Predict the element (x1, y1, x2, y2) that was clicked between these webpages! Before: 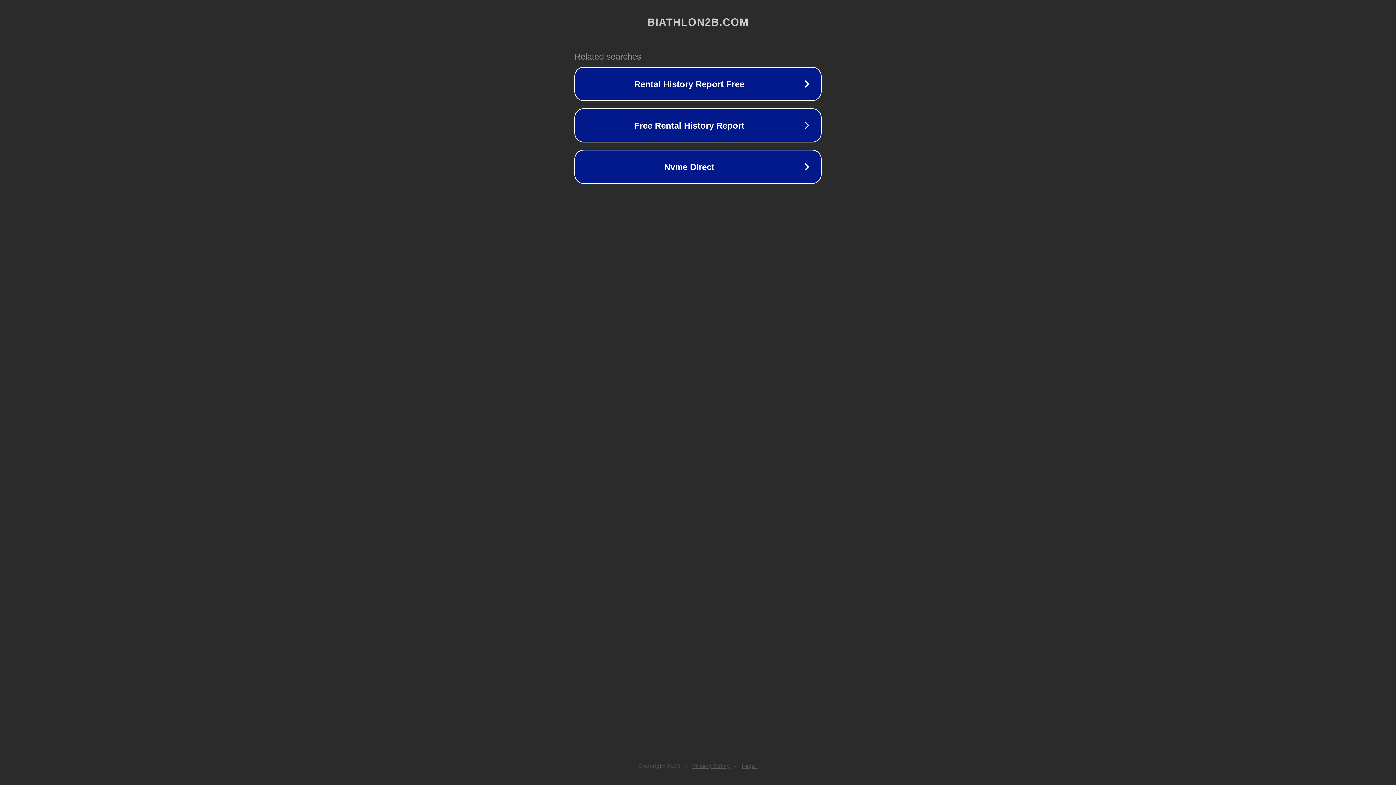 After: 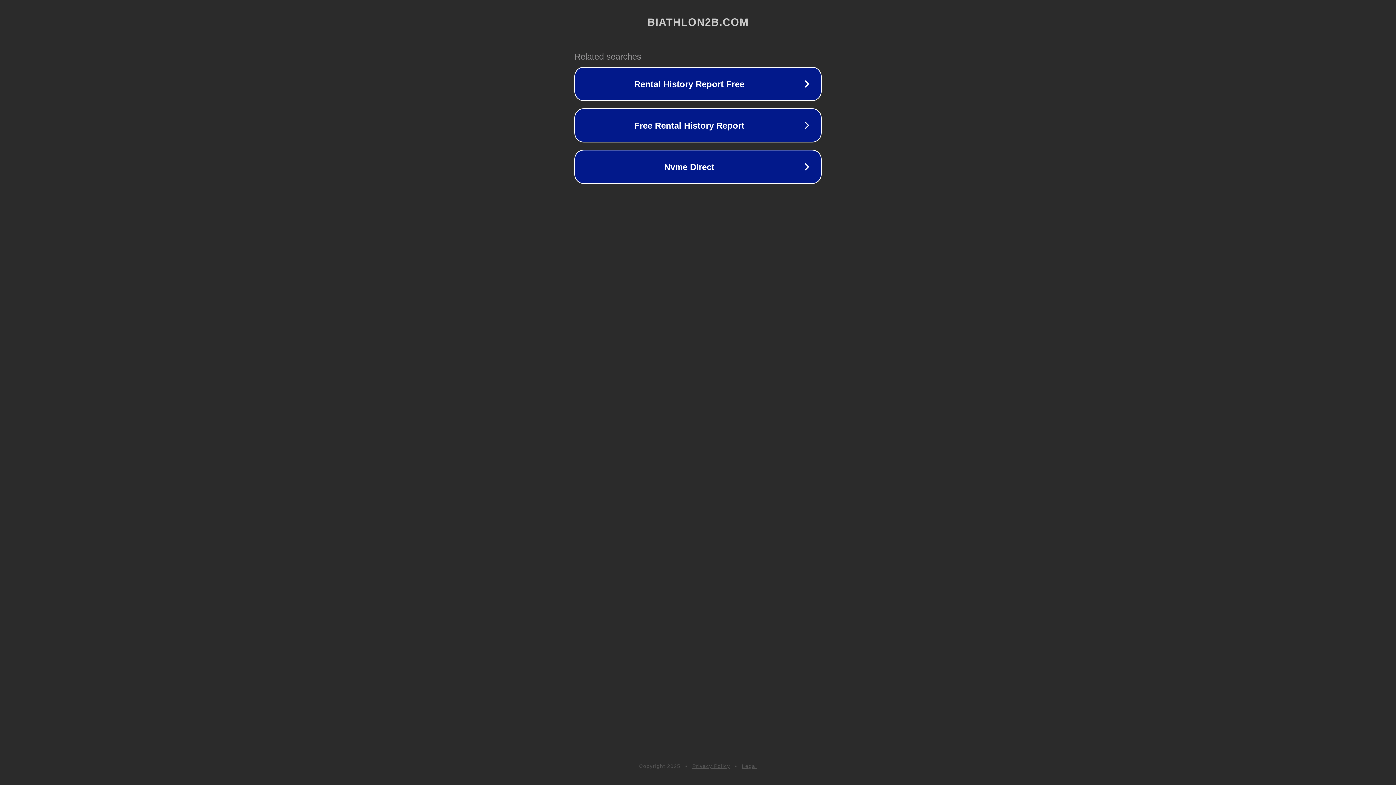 Action: label: Legal bbox: (742, 763, 757, 769)